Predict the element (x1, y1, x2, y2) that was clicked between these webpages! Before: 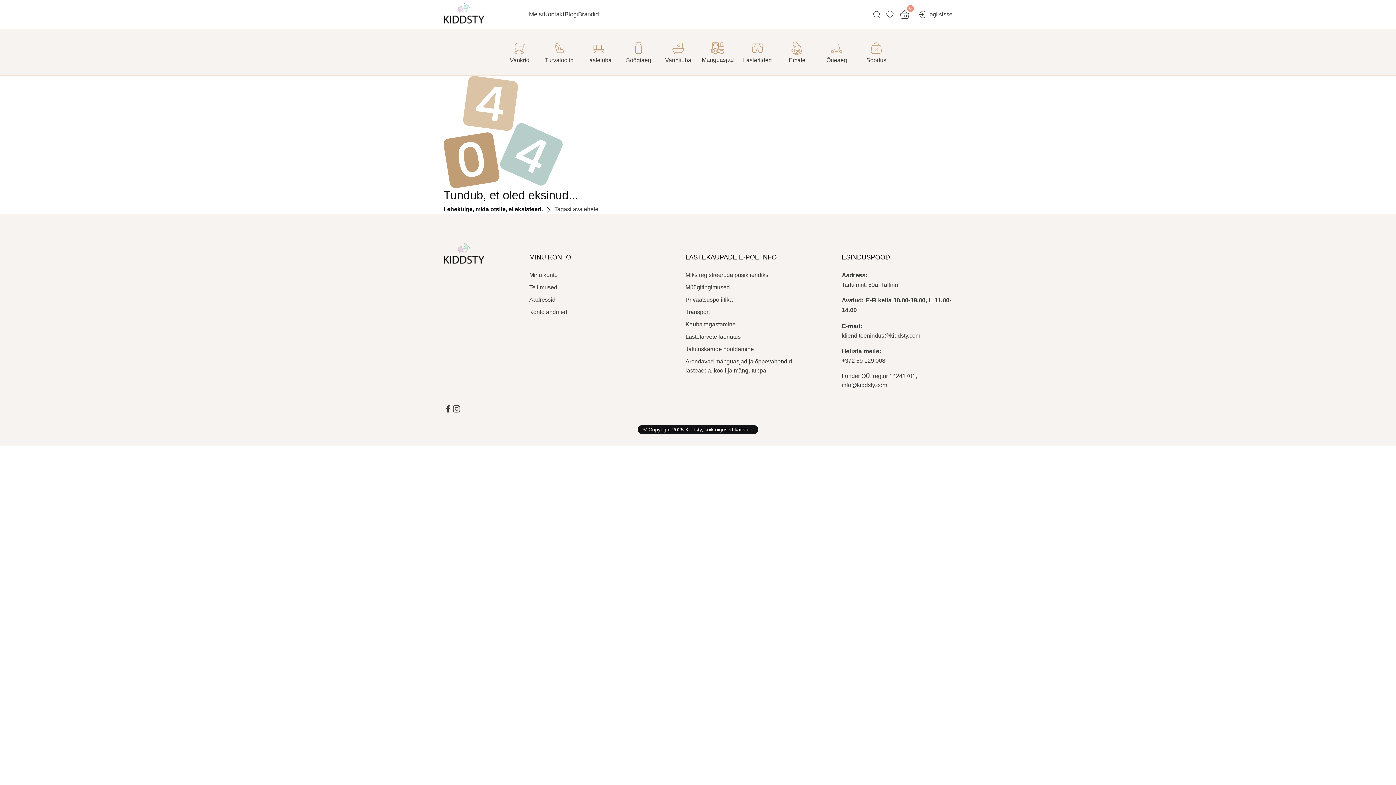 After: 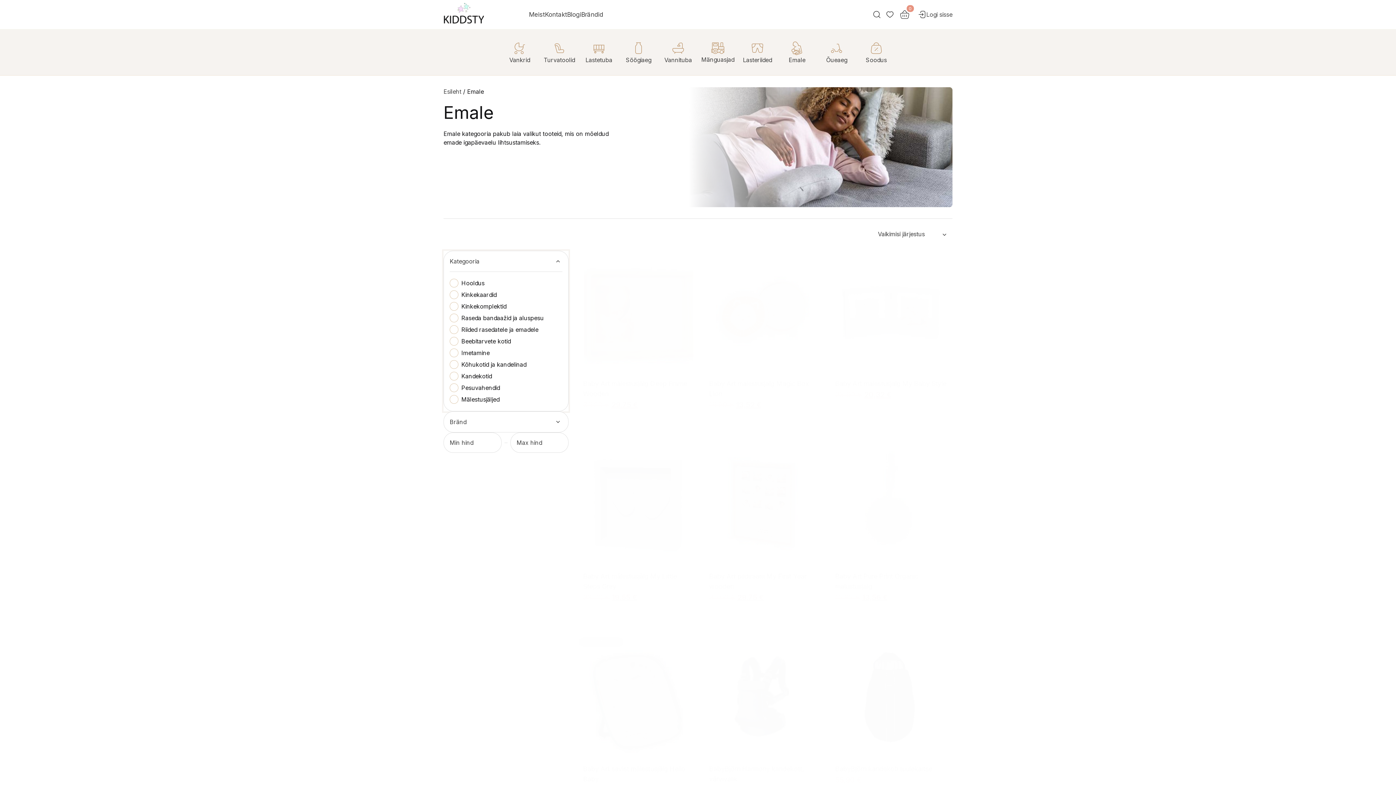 Action: label: Emale bbox: (777, 32, 817, 72)